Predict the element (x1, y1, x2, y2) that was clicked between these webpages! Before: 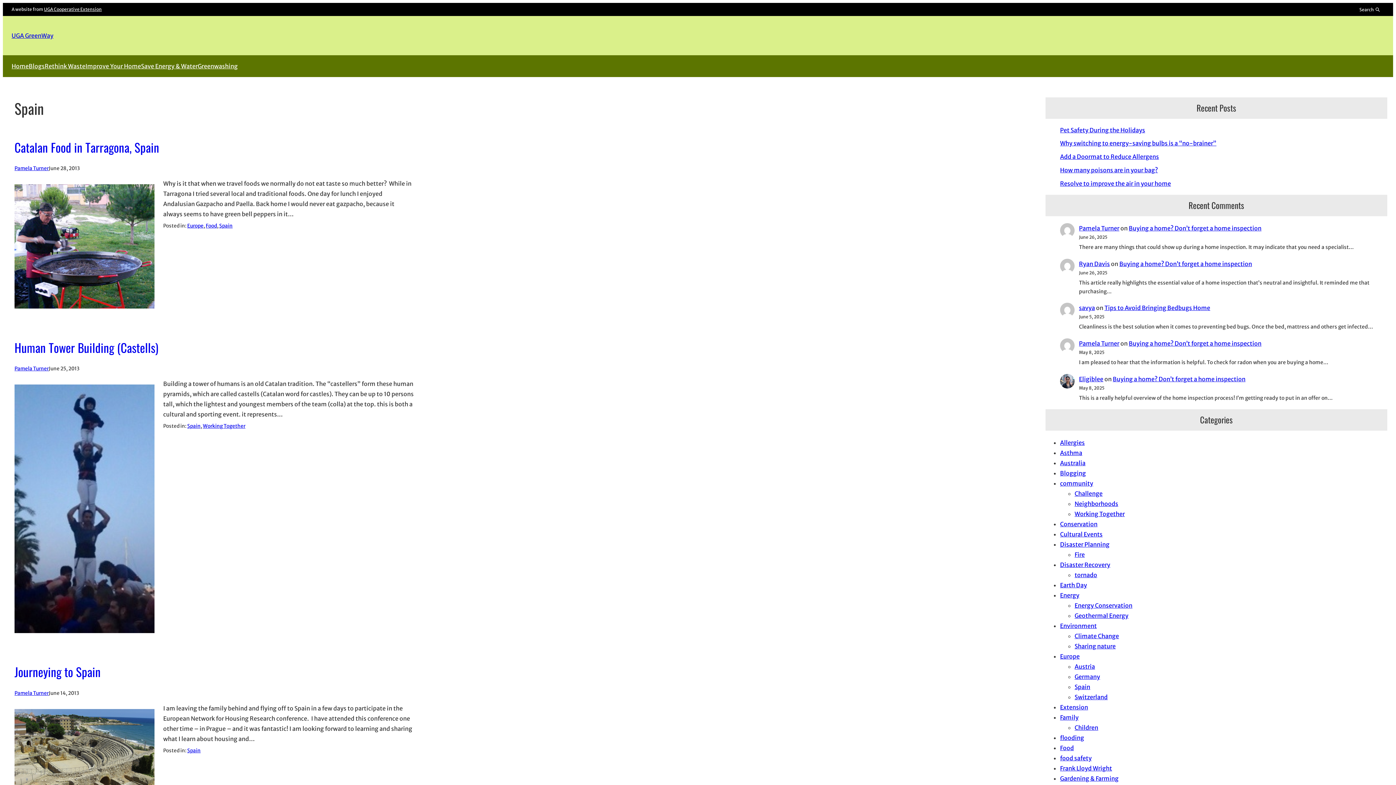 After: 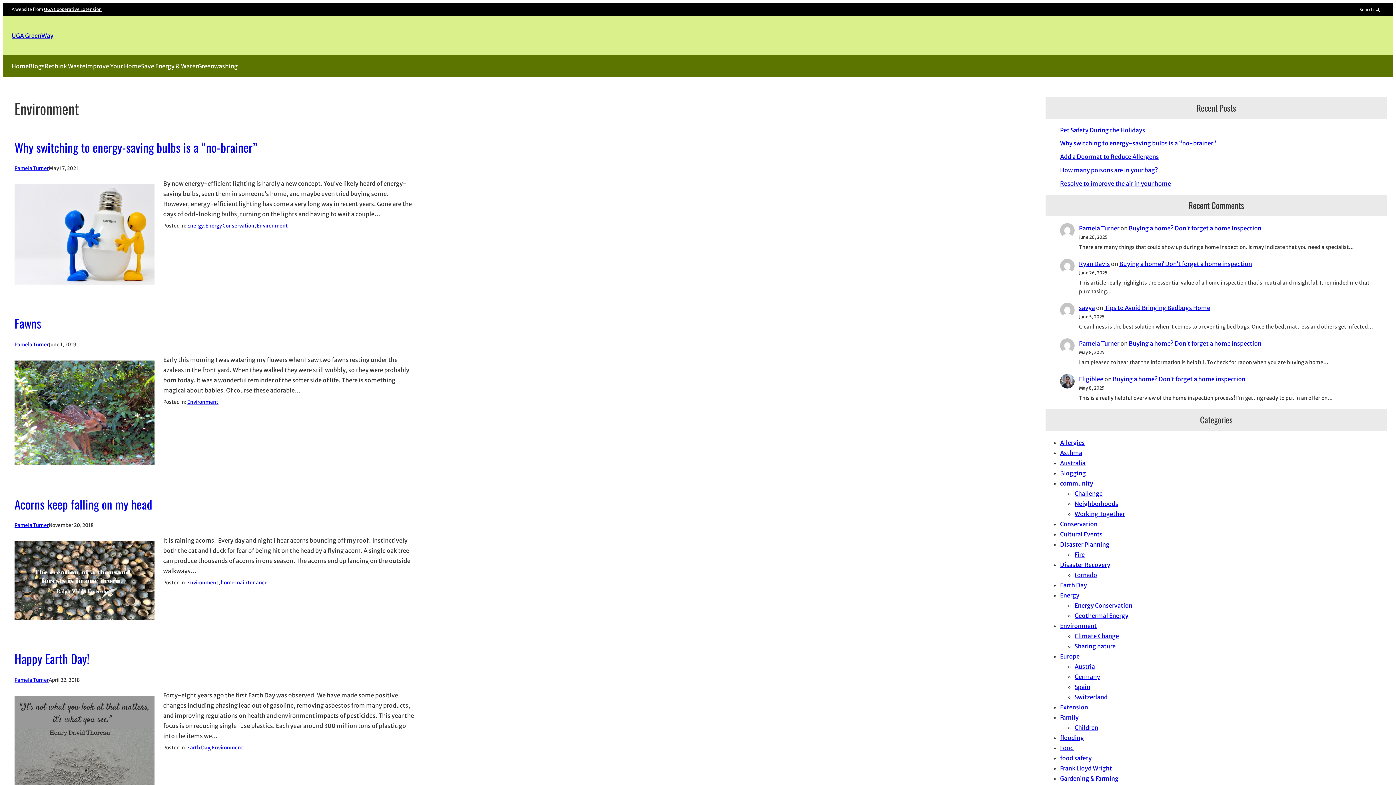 Action: label: Environment bbox: (1060, 622, 1097, 629)